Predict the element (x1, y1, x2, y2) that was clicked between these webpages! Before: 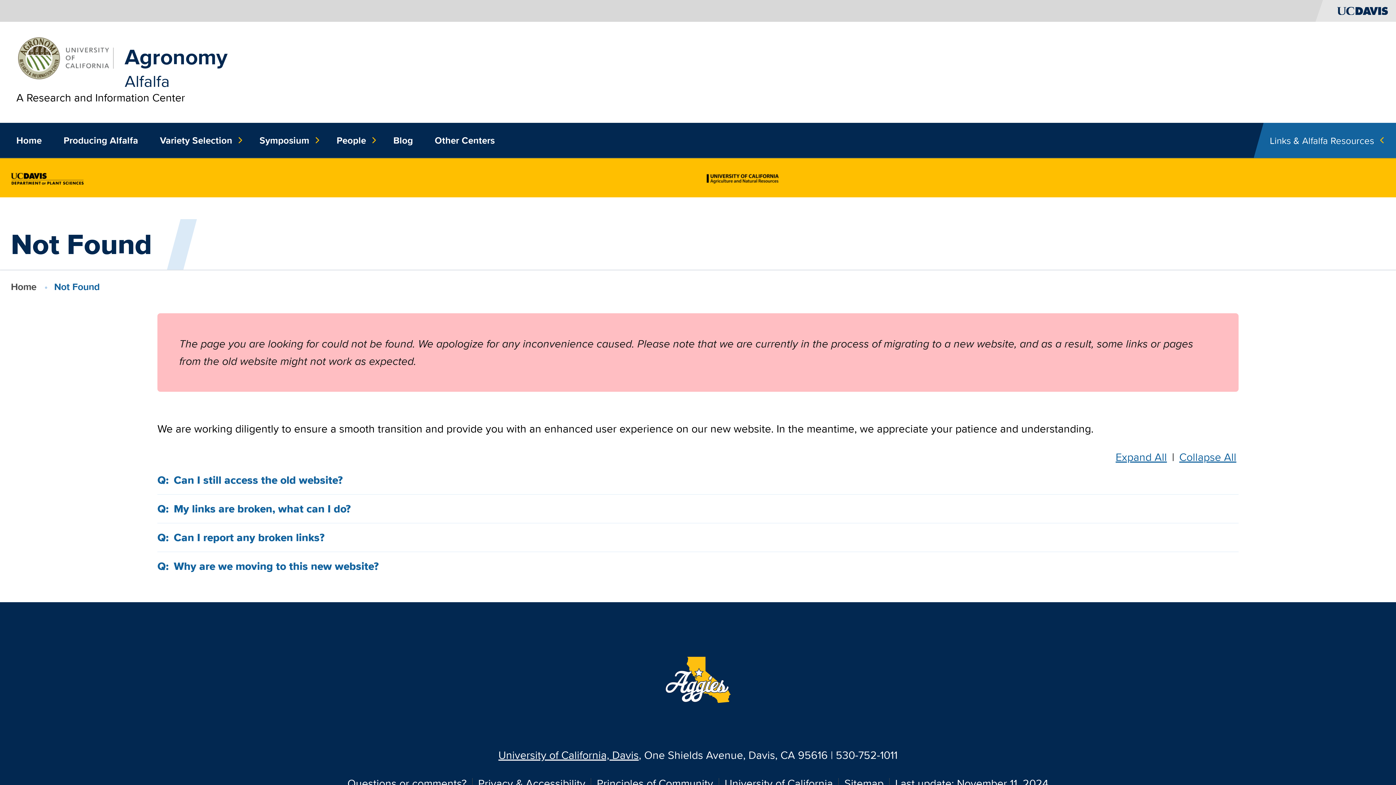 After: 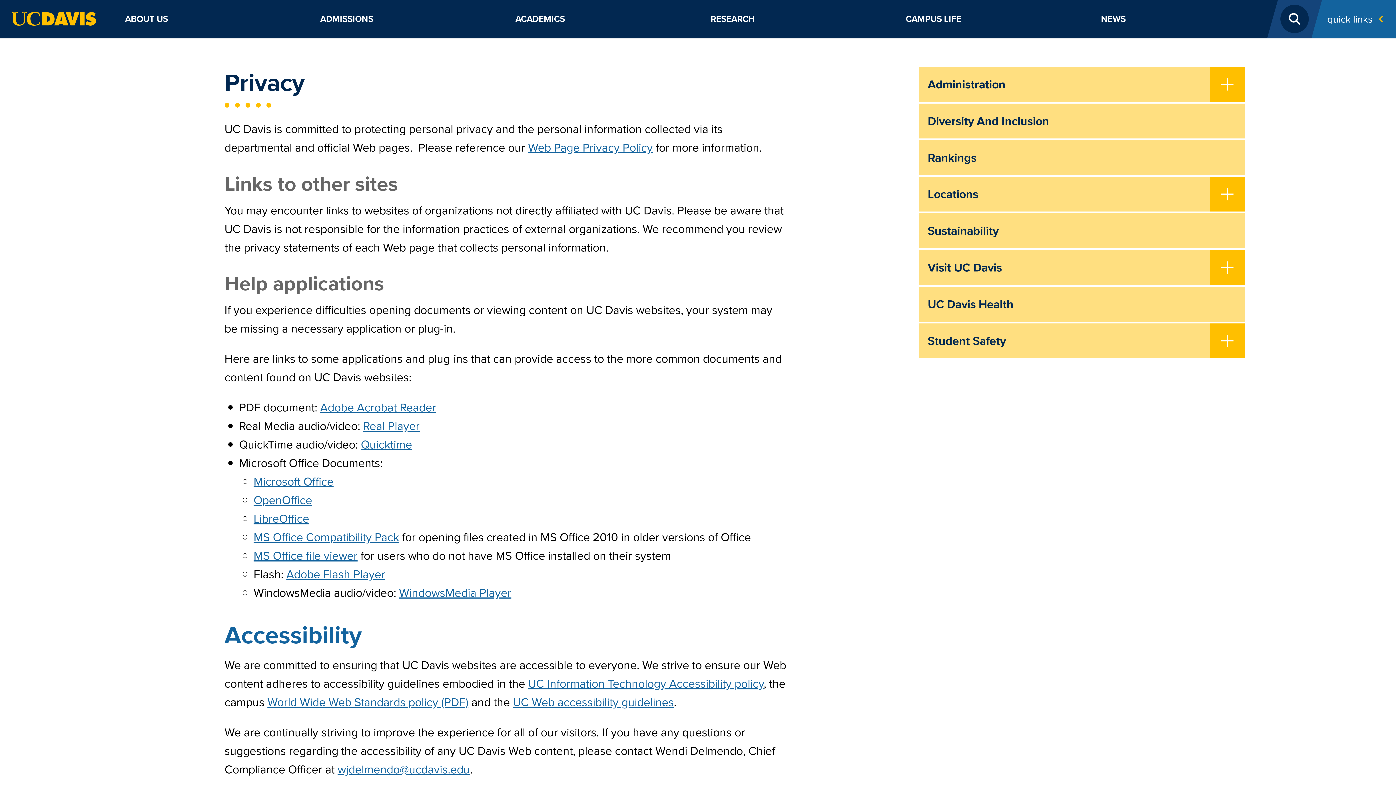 Action: label: Privacy & Accessibility bbox: (478, 776, 585, 791)